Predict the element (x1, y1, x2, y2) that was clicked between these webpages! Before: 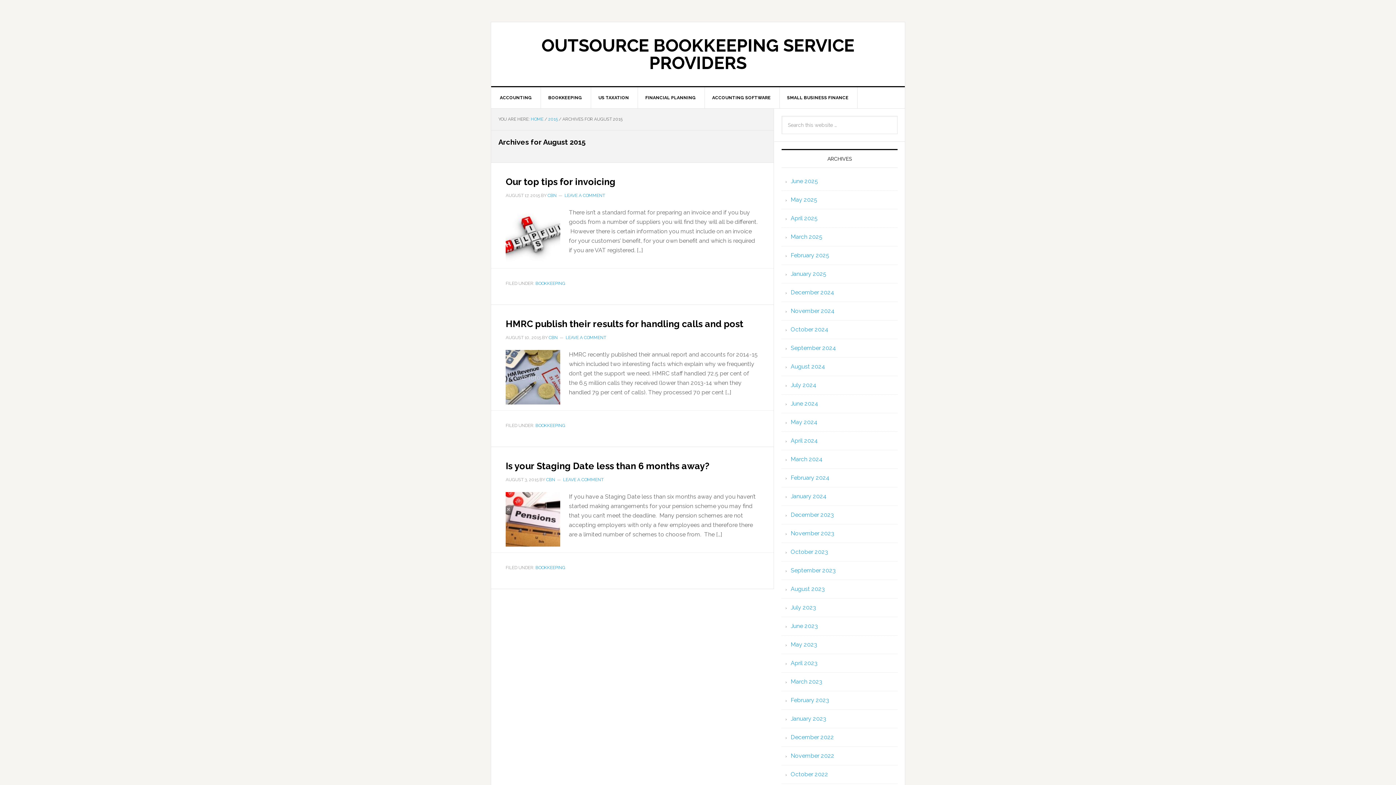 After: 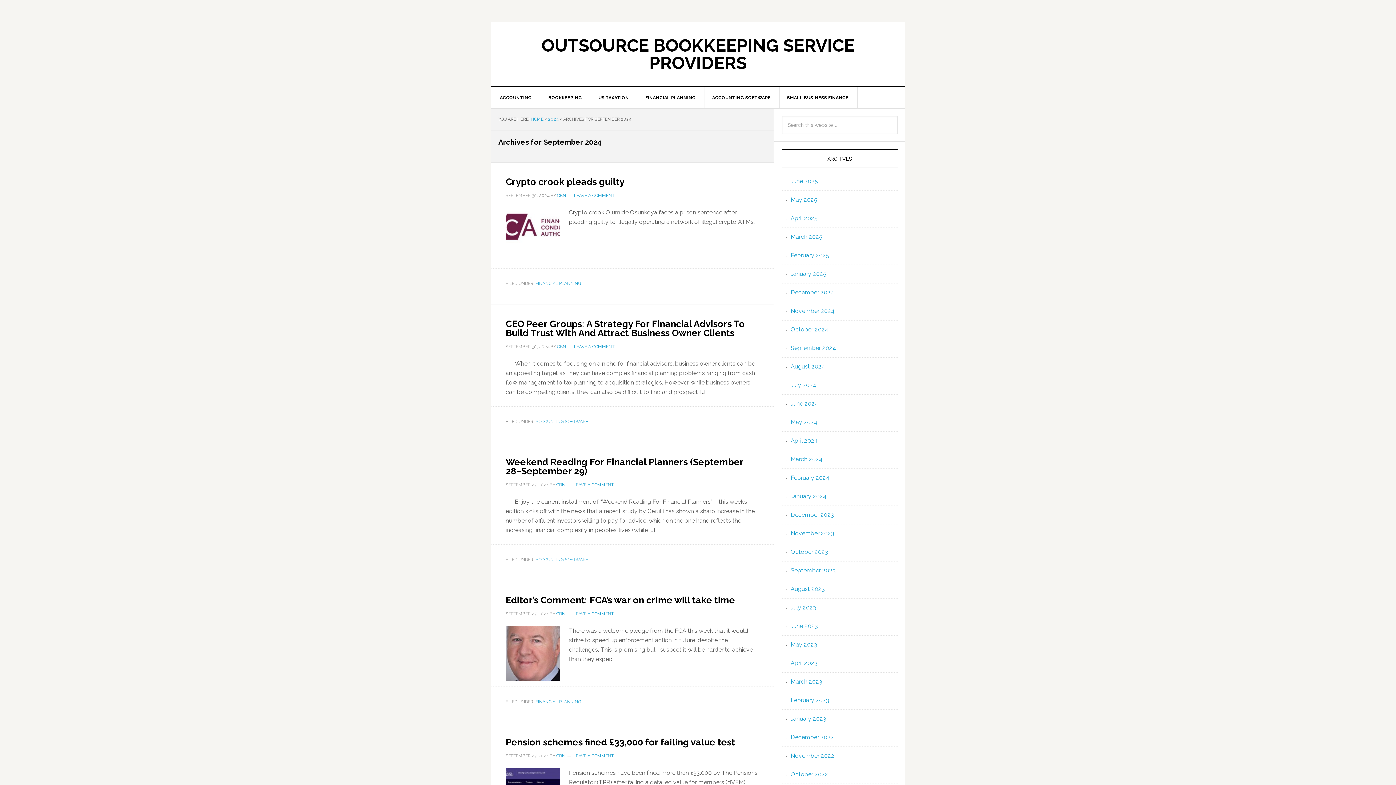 Action: label: September 2024 bbox: (790, 344, 836, 351)